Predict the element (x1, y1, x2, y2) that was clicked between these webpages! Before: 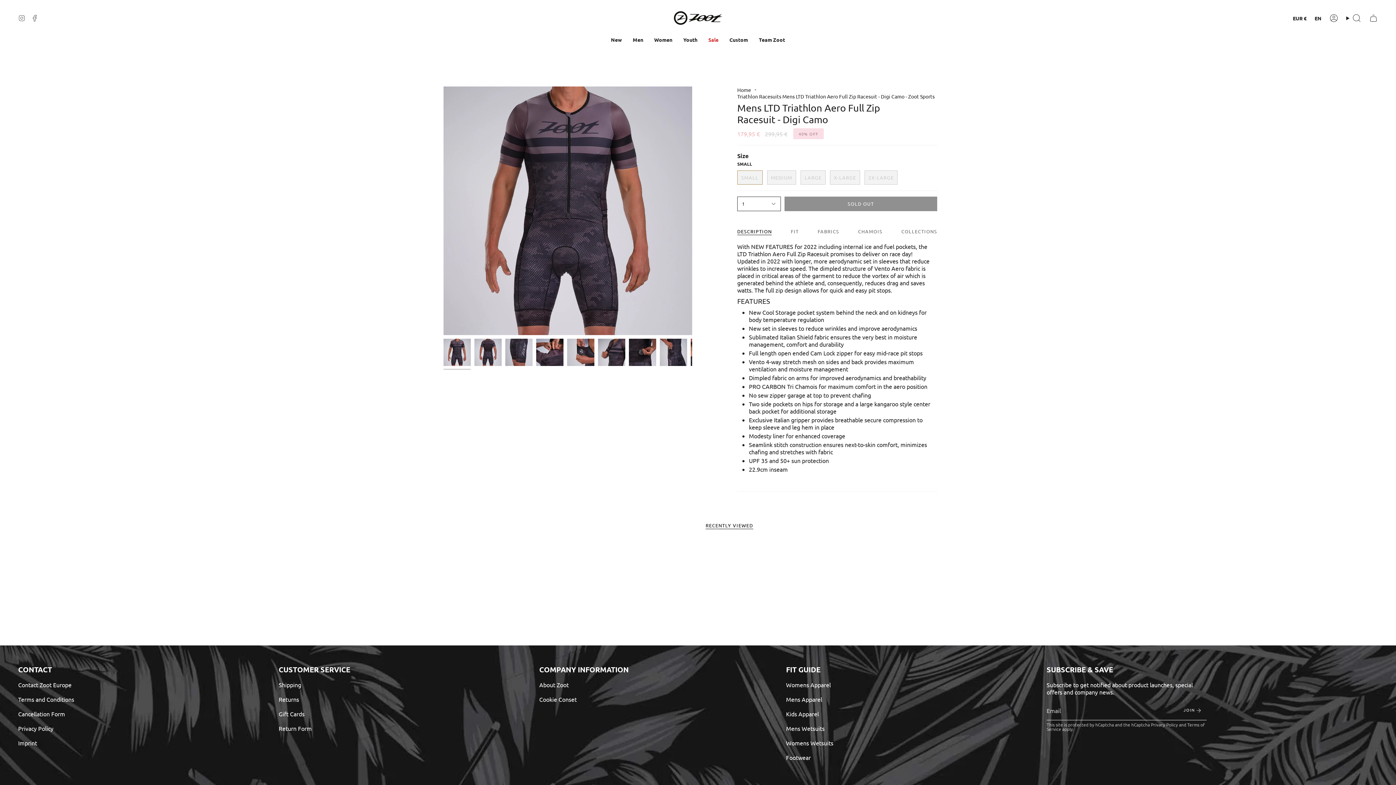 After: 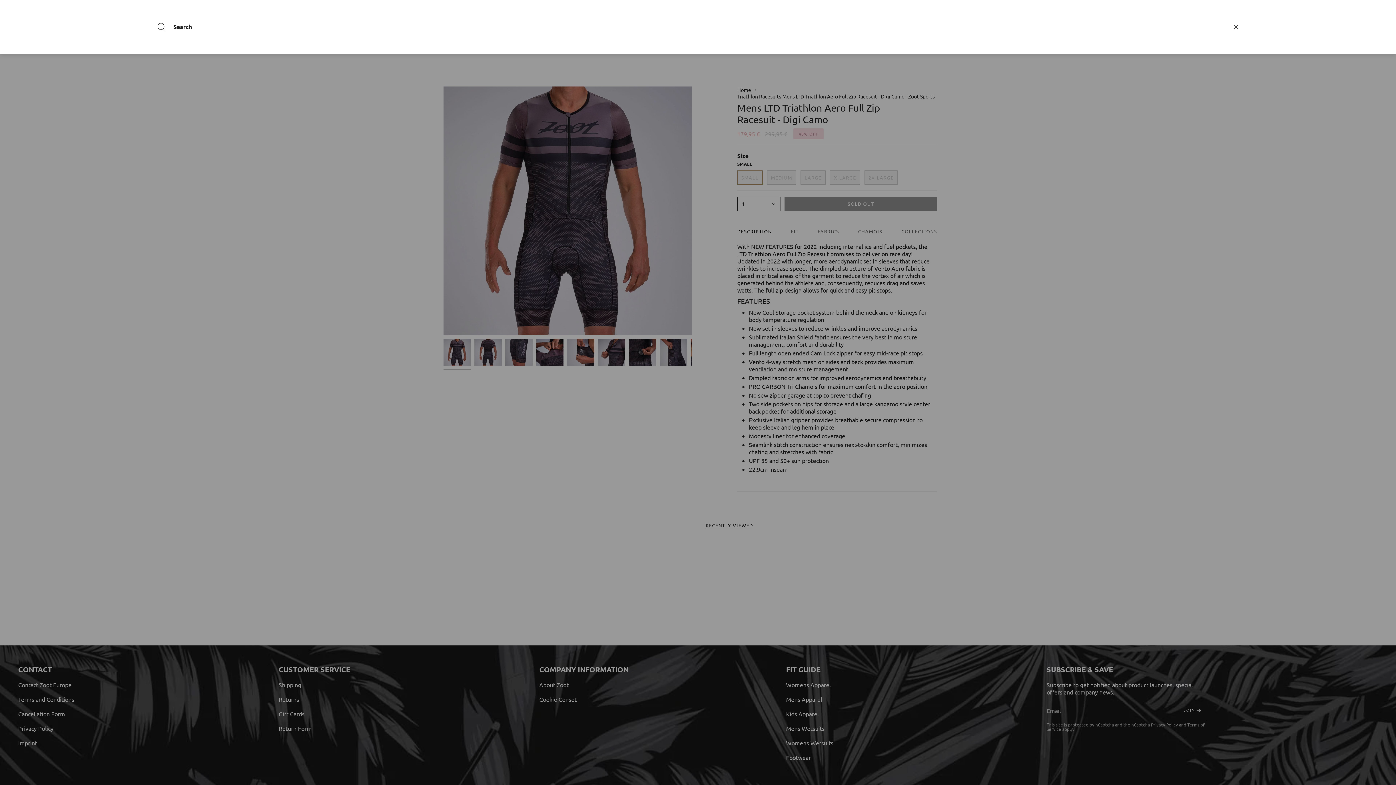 Action: bbox: (1342, 5, 1365, 31) label: Search